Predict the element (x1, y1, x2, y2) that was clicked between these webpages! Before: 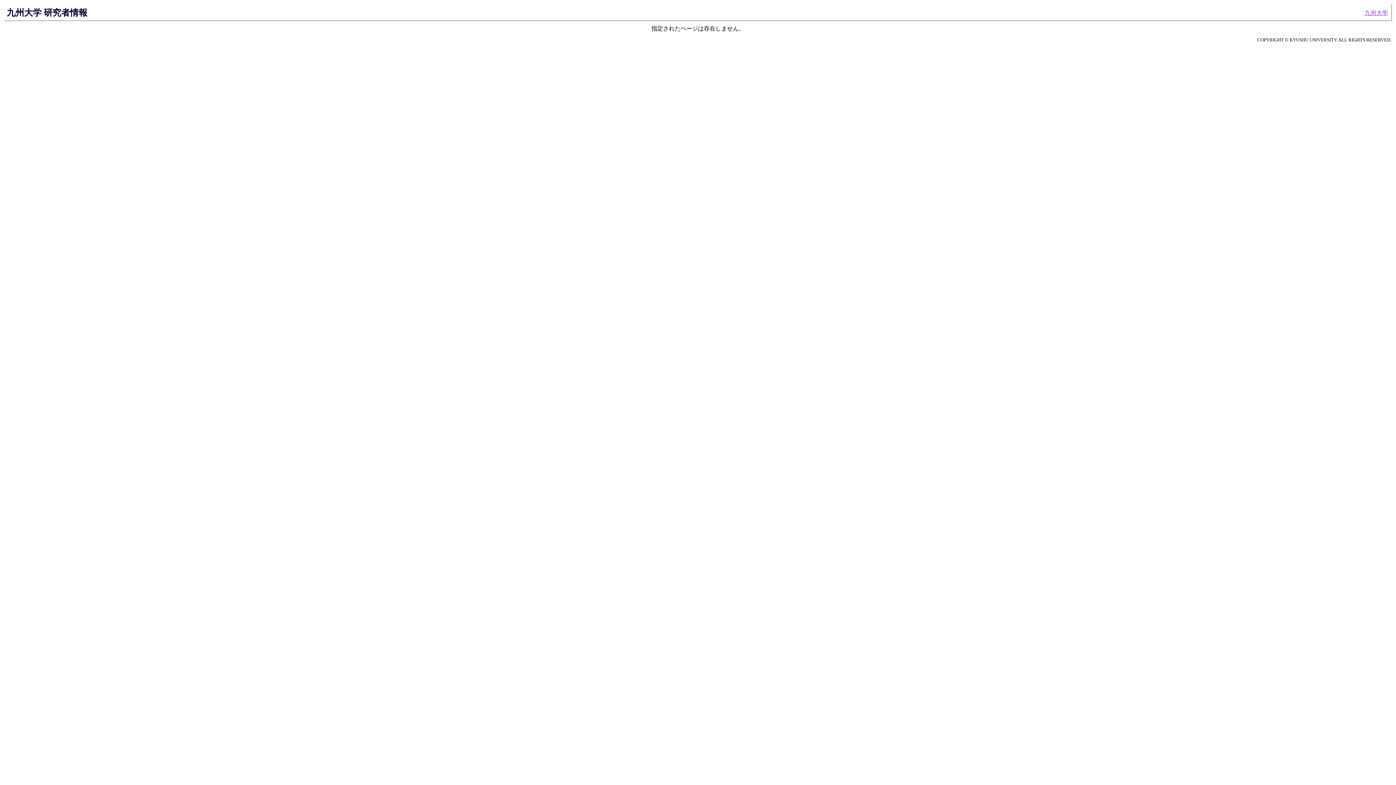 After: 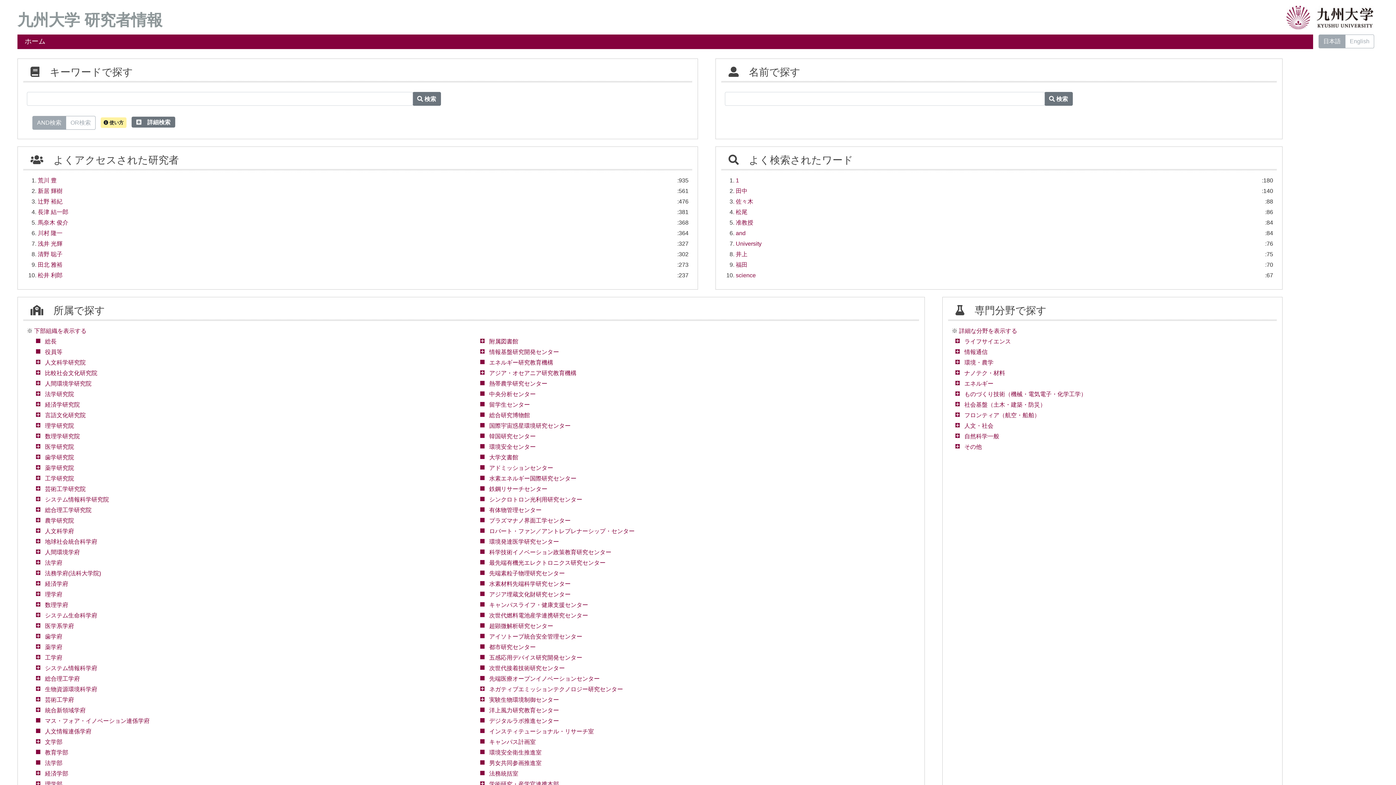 Action: label: 九州大学 研究者情報 bbox: (6, 7, 87, 17)